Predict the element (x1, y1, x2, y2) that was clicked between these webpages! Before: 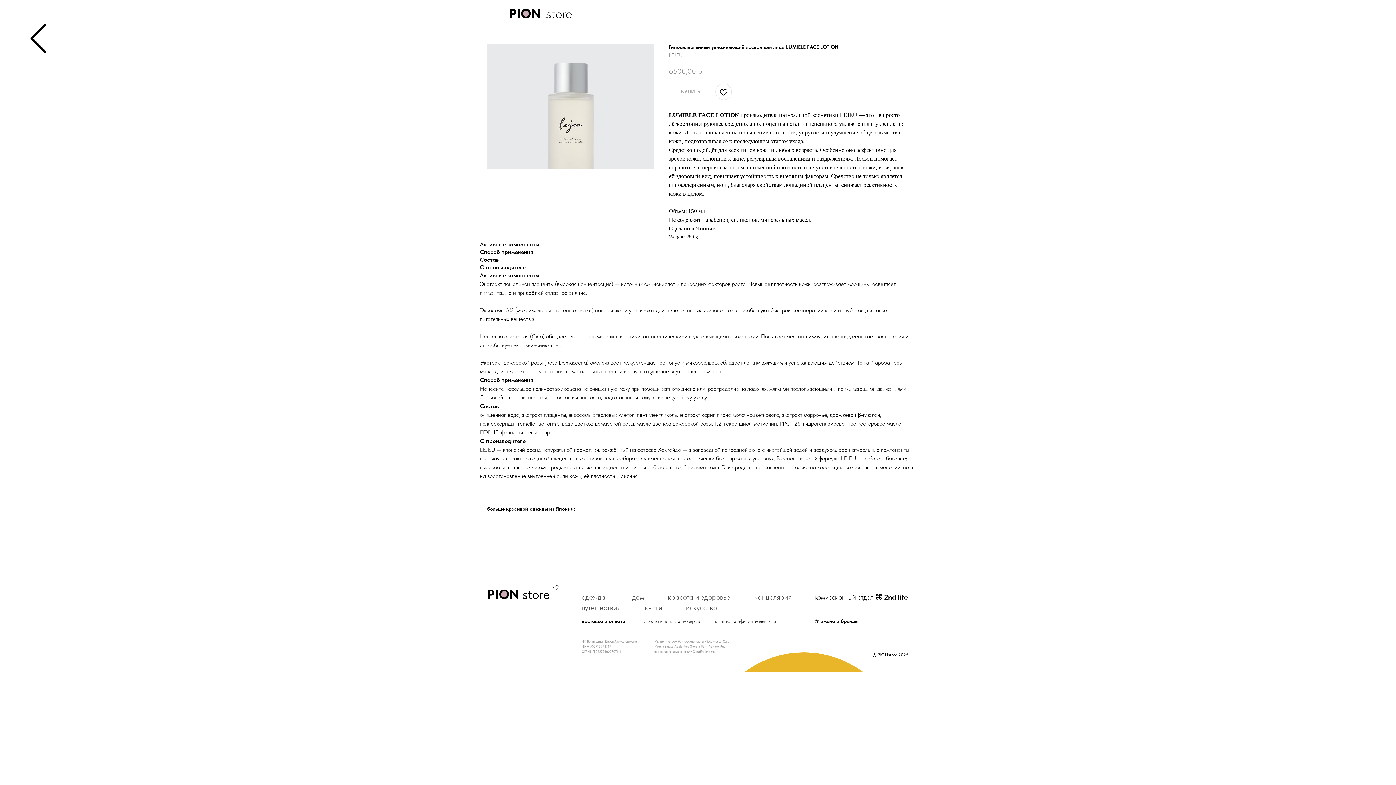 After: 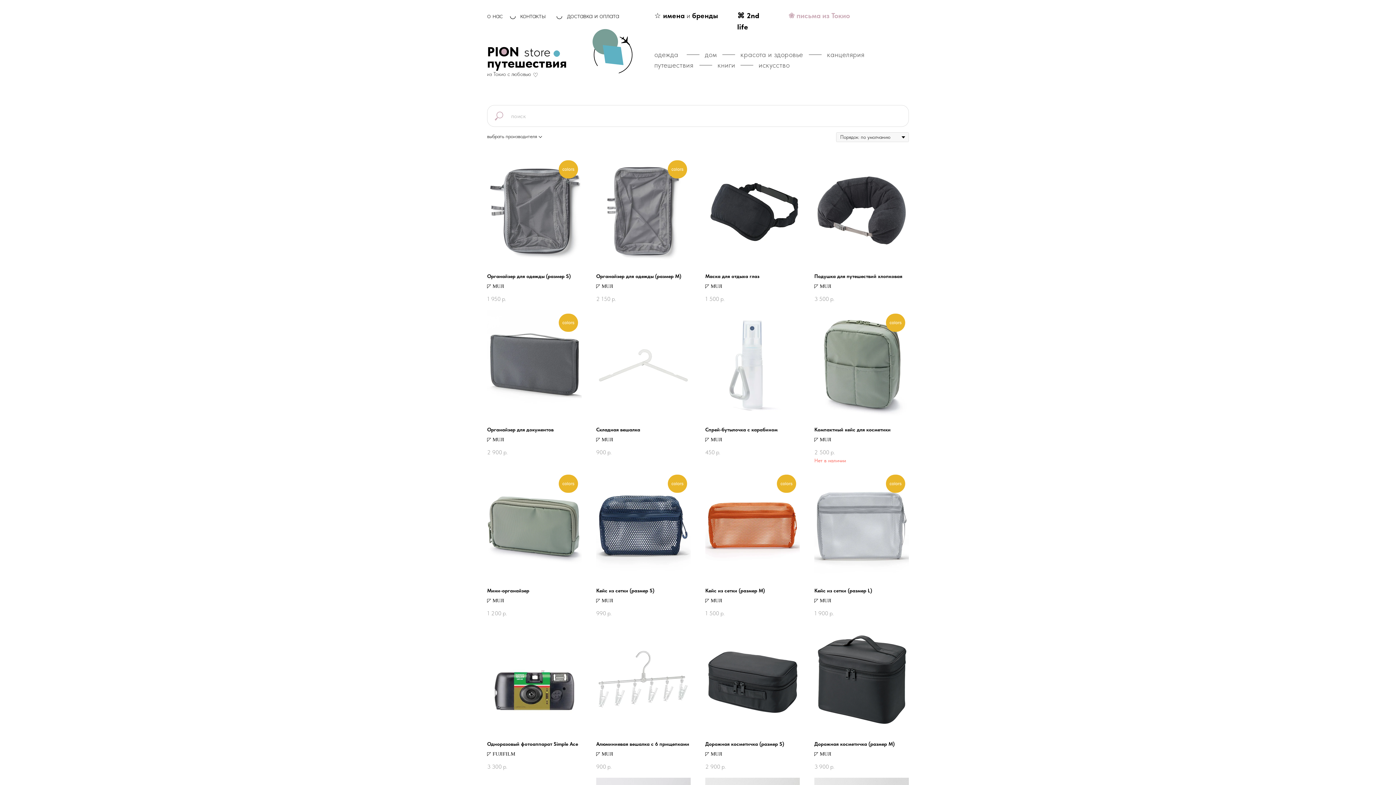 Action: label: путешествия bbox: (581, 603, 620, 612)